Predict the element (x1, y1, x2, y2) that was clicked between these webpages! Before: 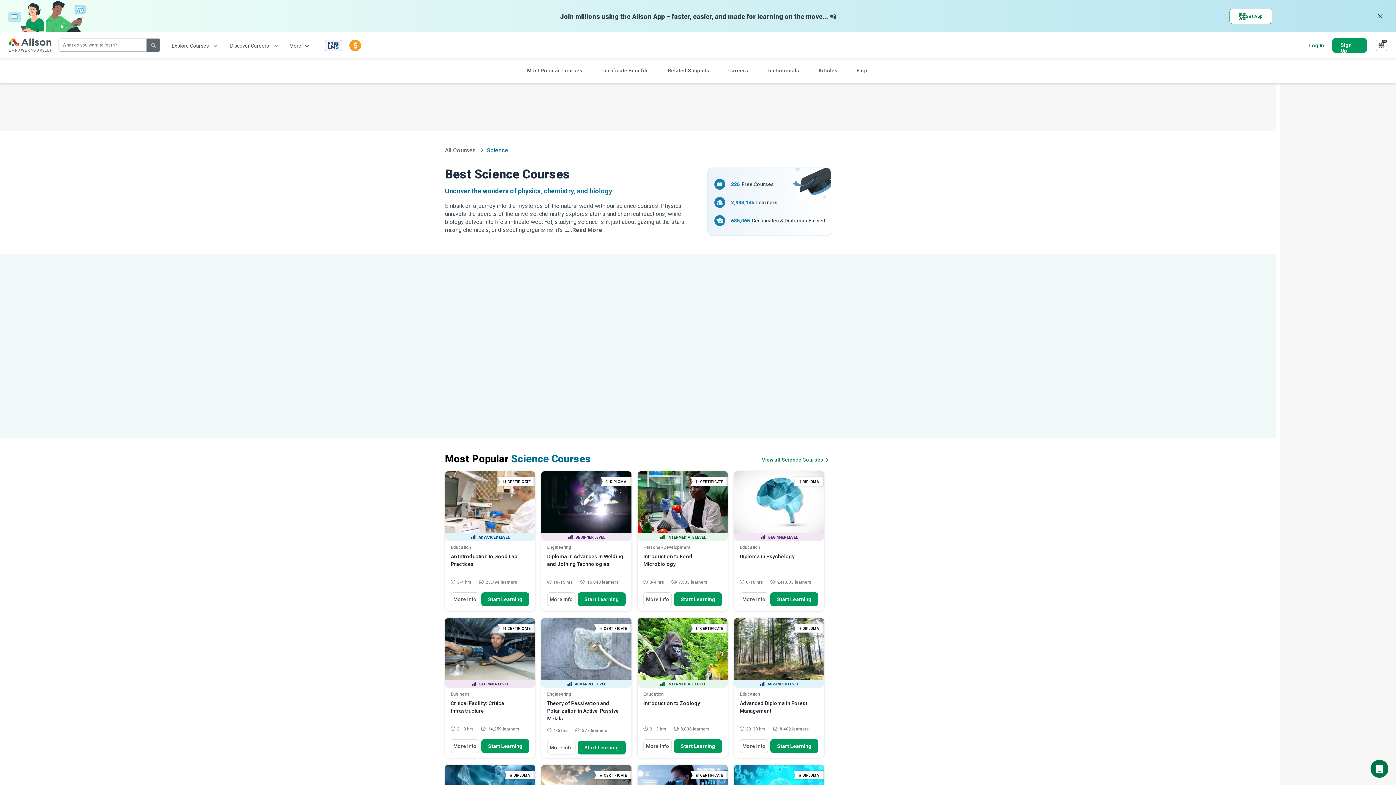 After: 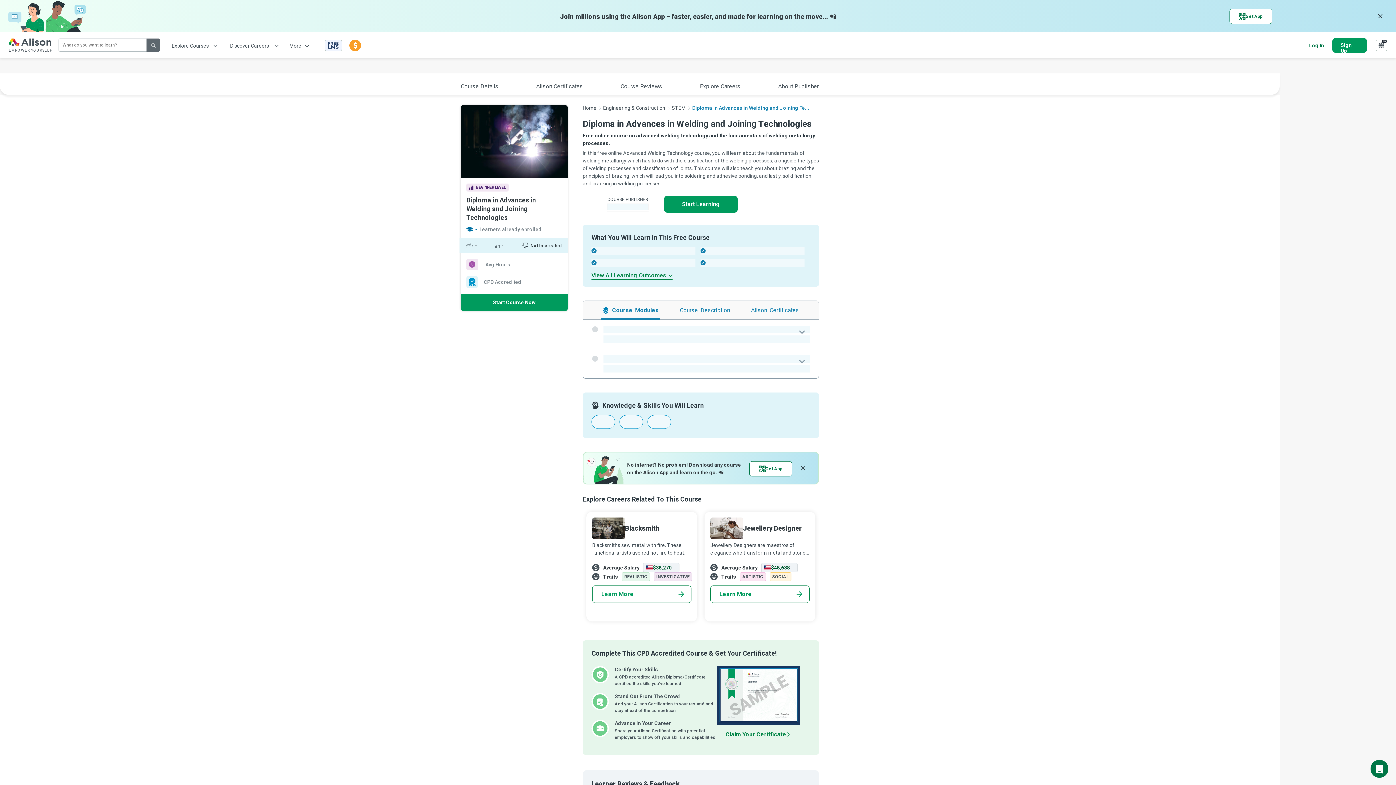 Action: label: More Info bbox: (547, 592, 575, 606)